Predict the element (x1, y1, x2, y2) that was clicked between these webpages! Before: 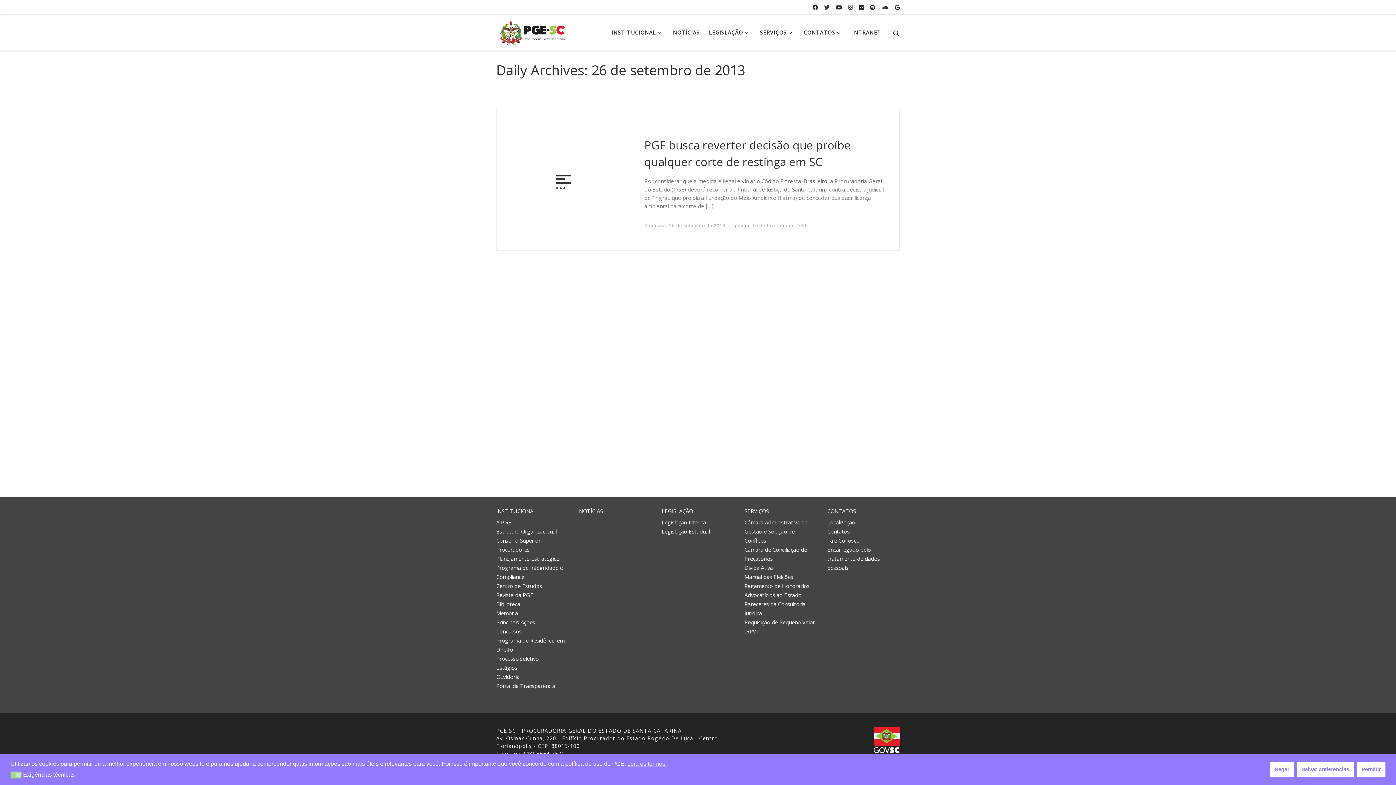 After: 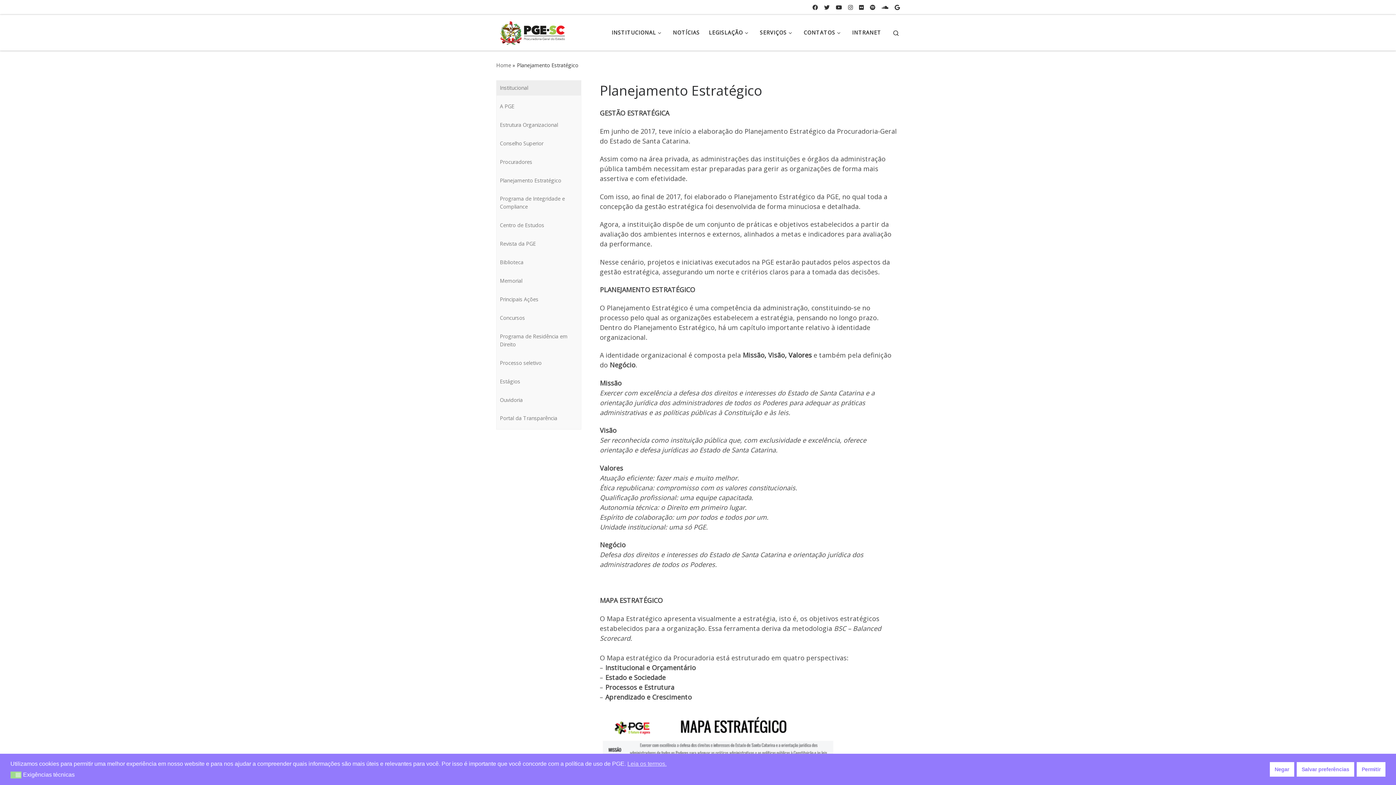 Action: label: Planejamento Estratégico bbox: (496, 554, 559, 563)